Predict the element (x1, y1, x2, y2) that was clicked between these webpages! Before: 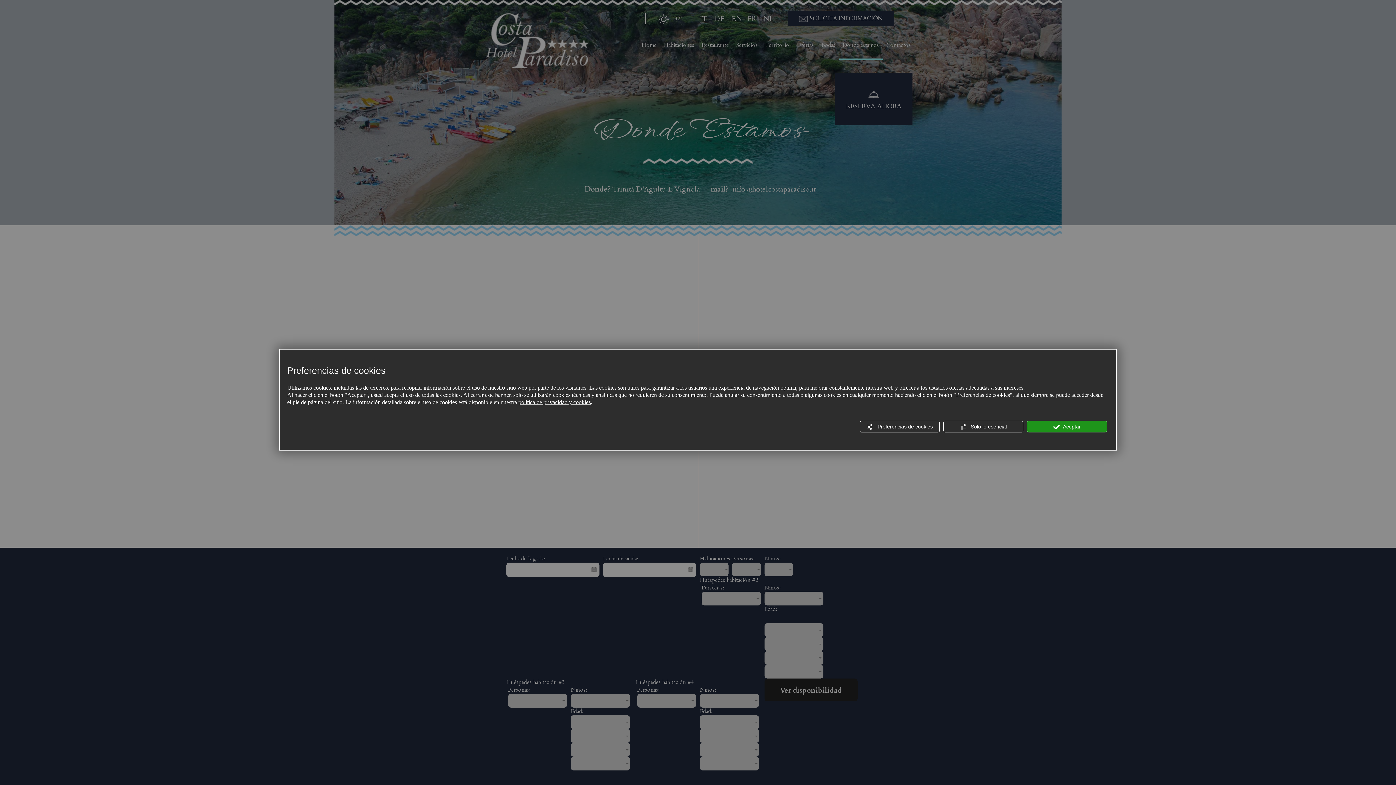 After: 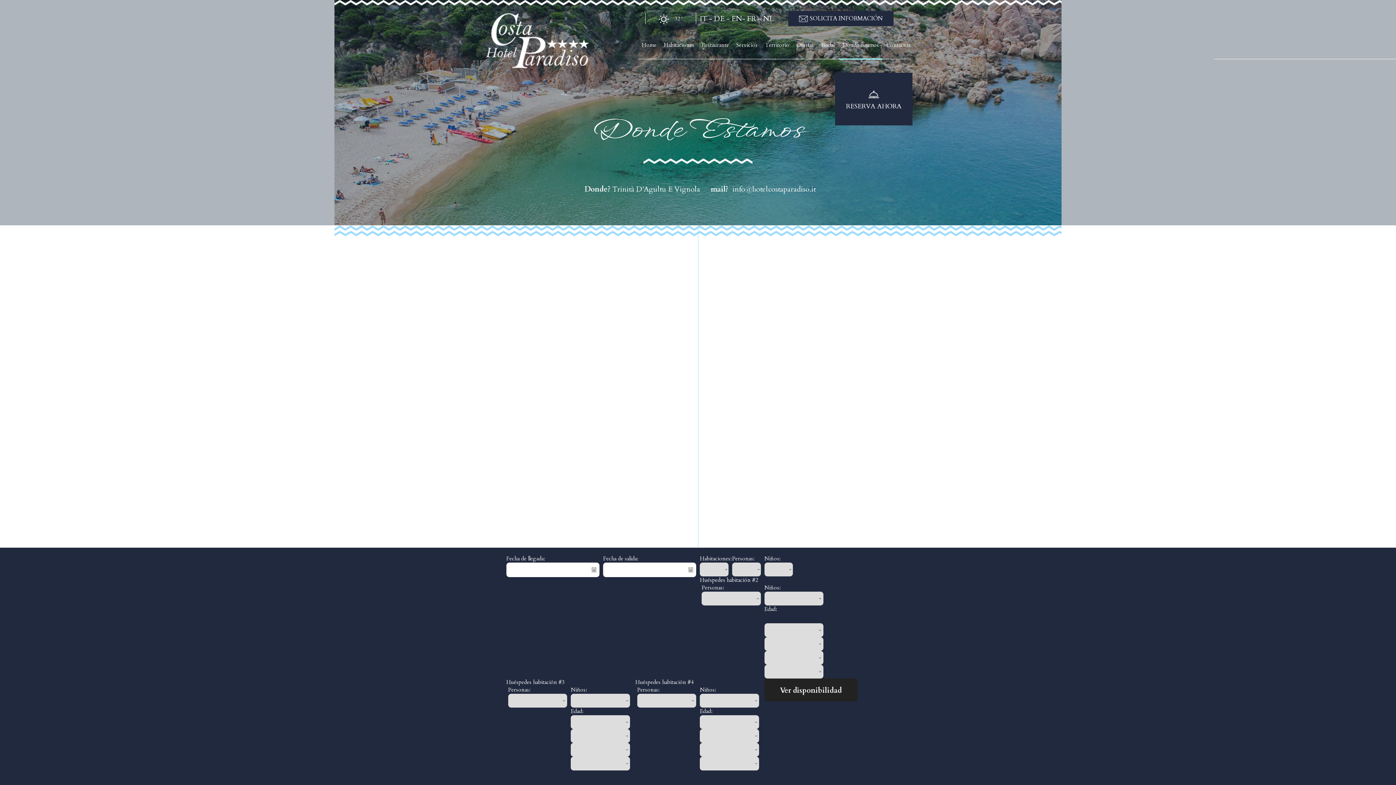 Action: label:  Solo lo esencial bbox: (943, 421, 1023, 432)